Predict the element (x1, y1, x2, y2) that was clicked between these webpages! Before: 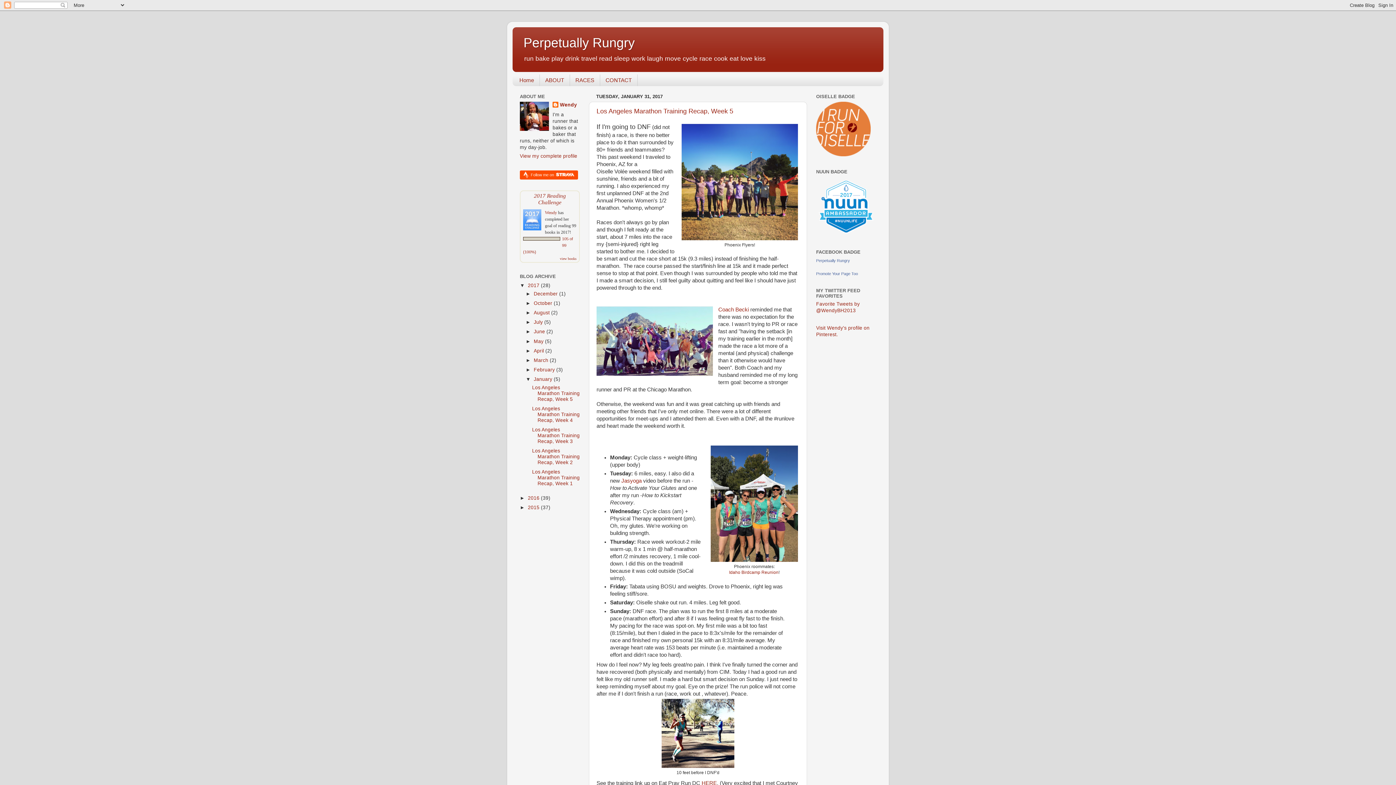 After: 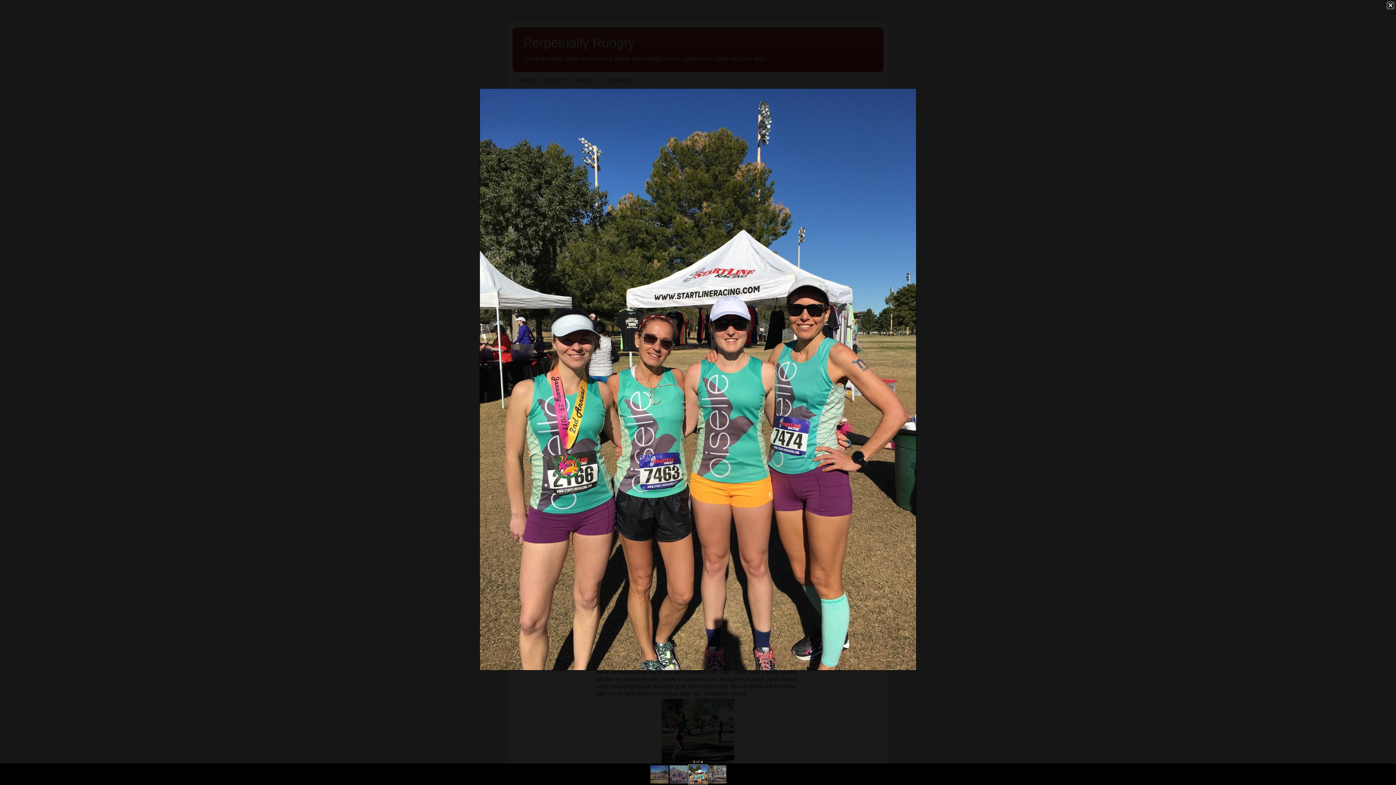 Action: bbox: (710, 557, 798, 563)